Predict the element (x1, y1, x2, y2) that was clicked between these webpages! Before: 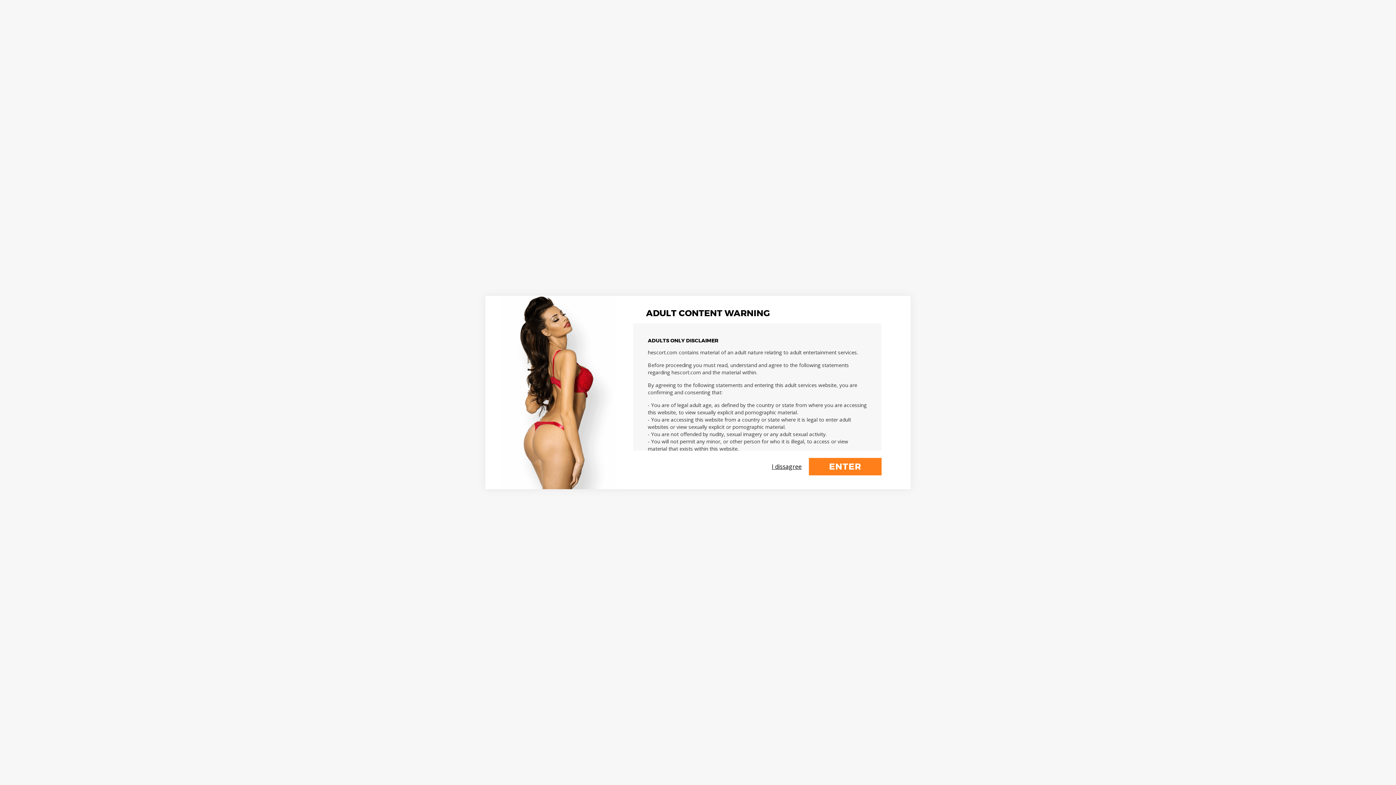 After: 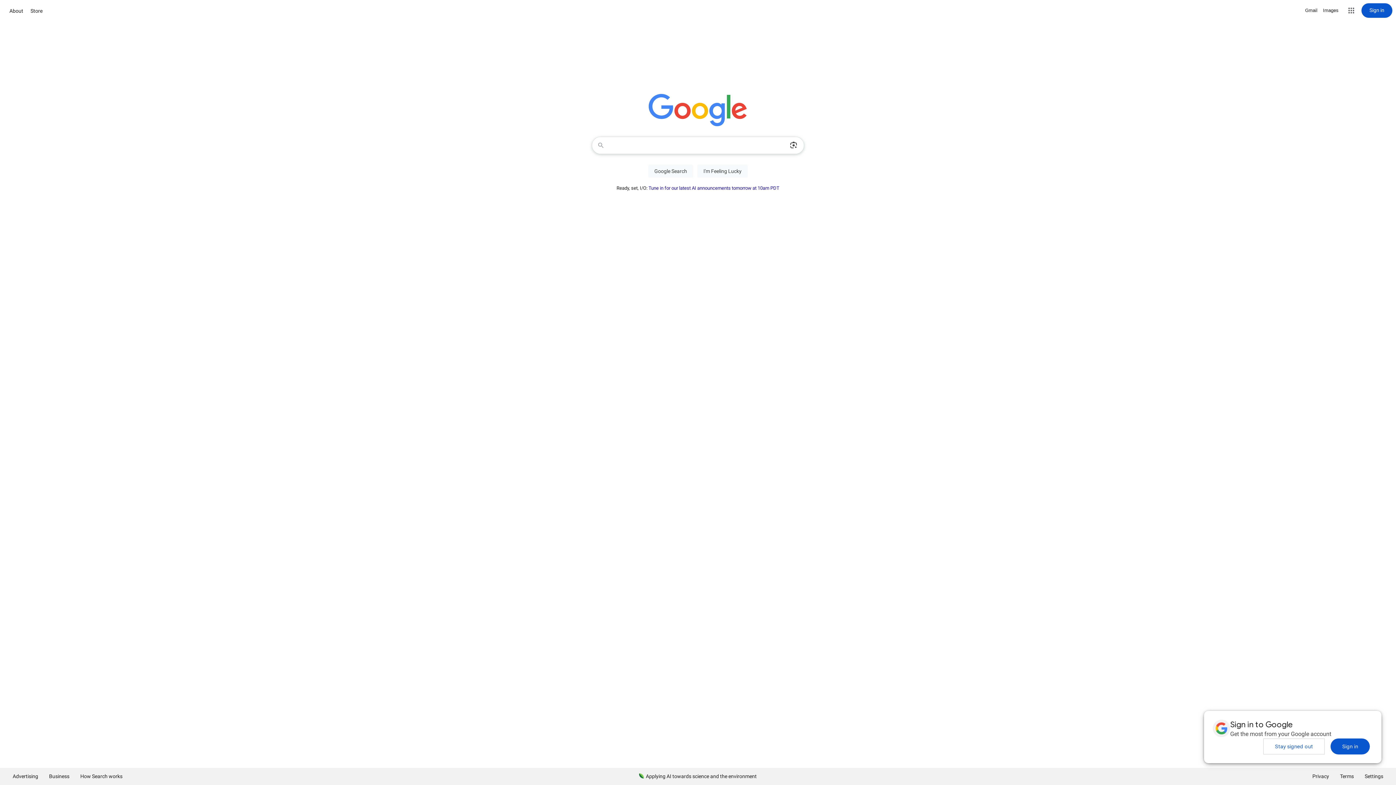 Action: bbox: (772, 462, 801, 470) label: I dissagree